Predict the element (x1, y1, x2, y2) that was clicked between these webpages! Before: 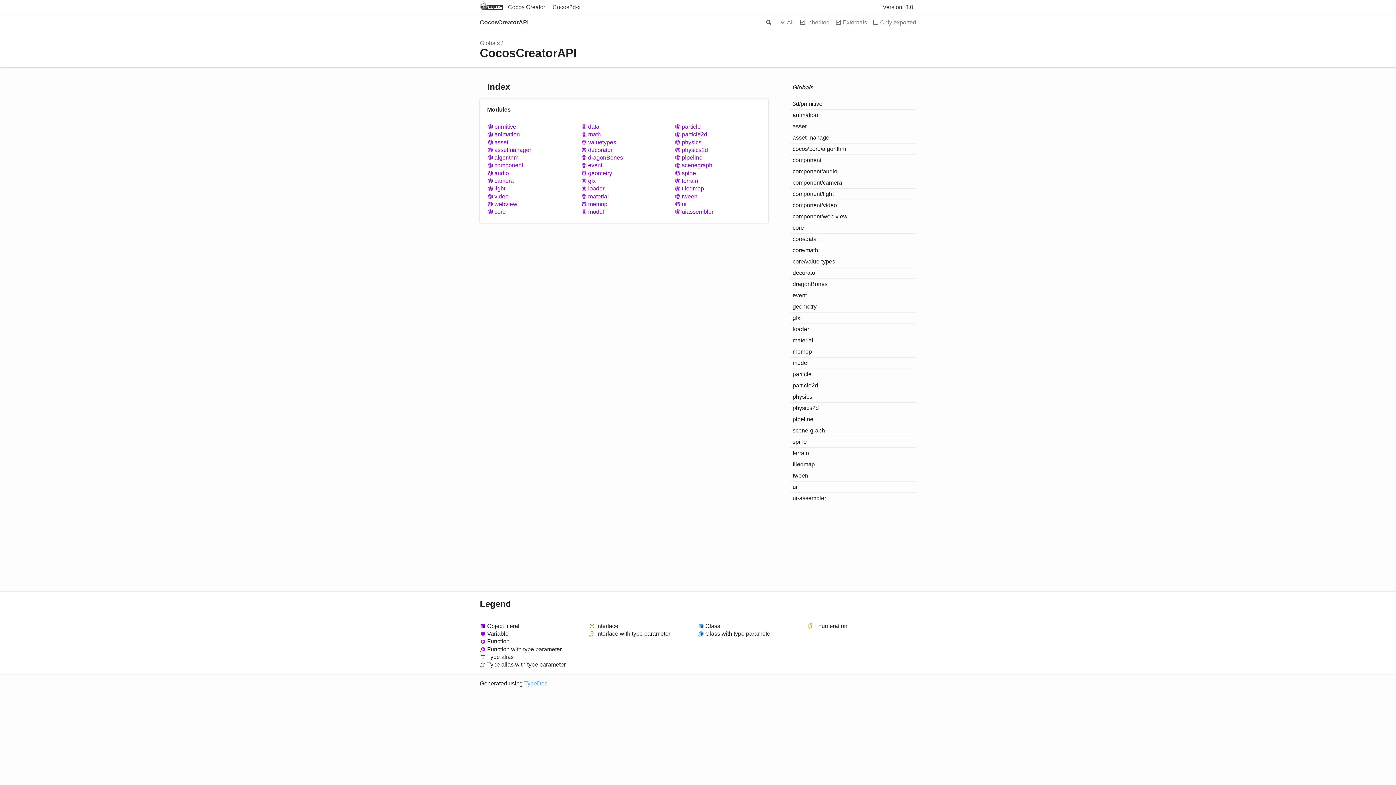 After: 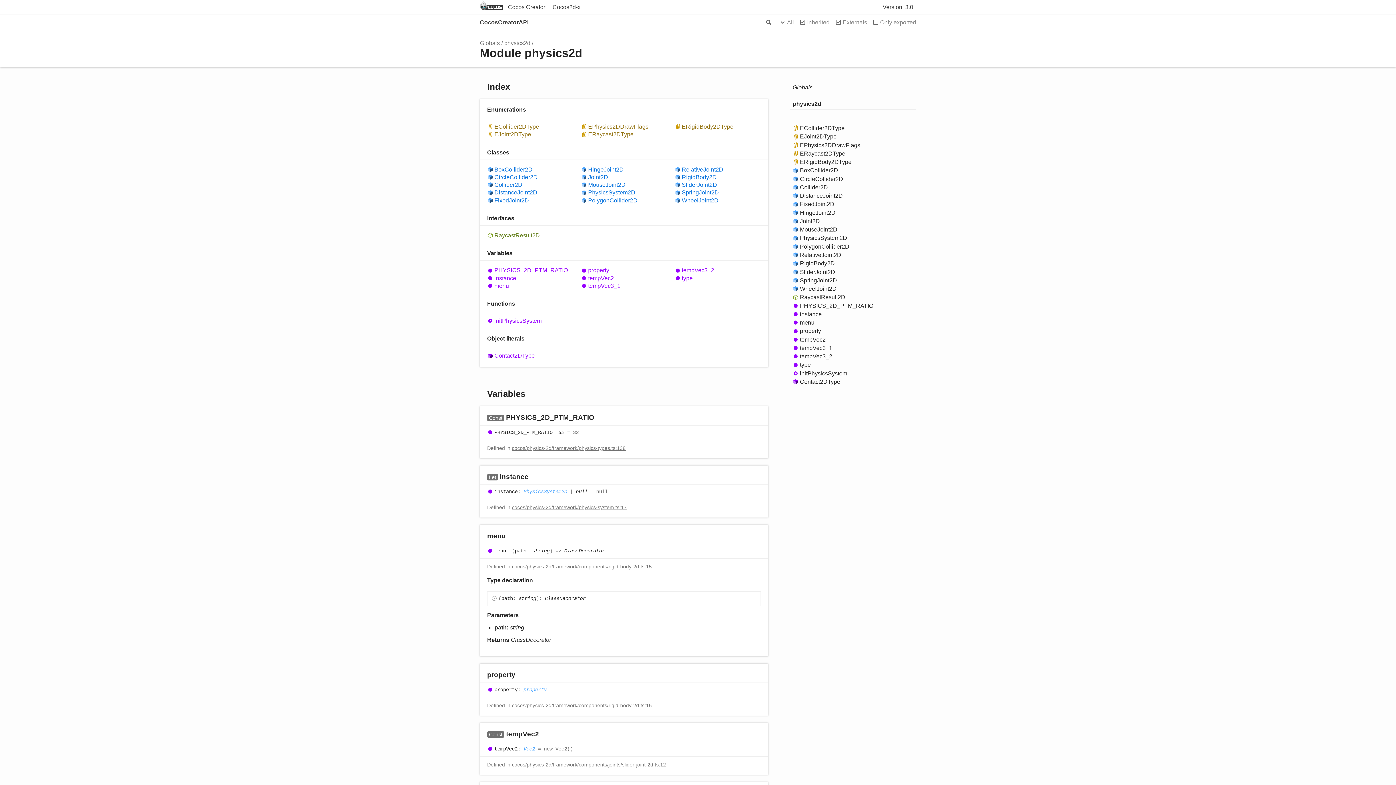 Action: label: physics2d bbox: (674, 146, 761, 153)